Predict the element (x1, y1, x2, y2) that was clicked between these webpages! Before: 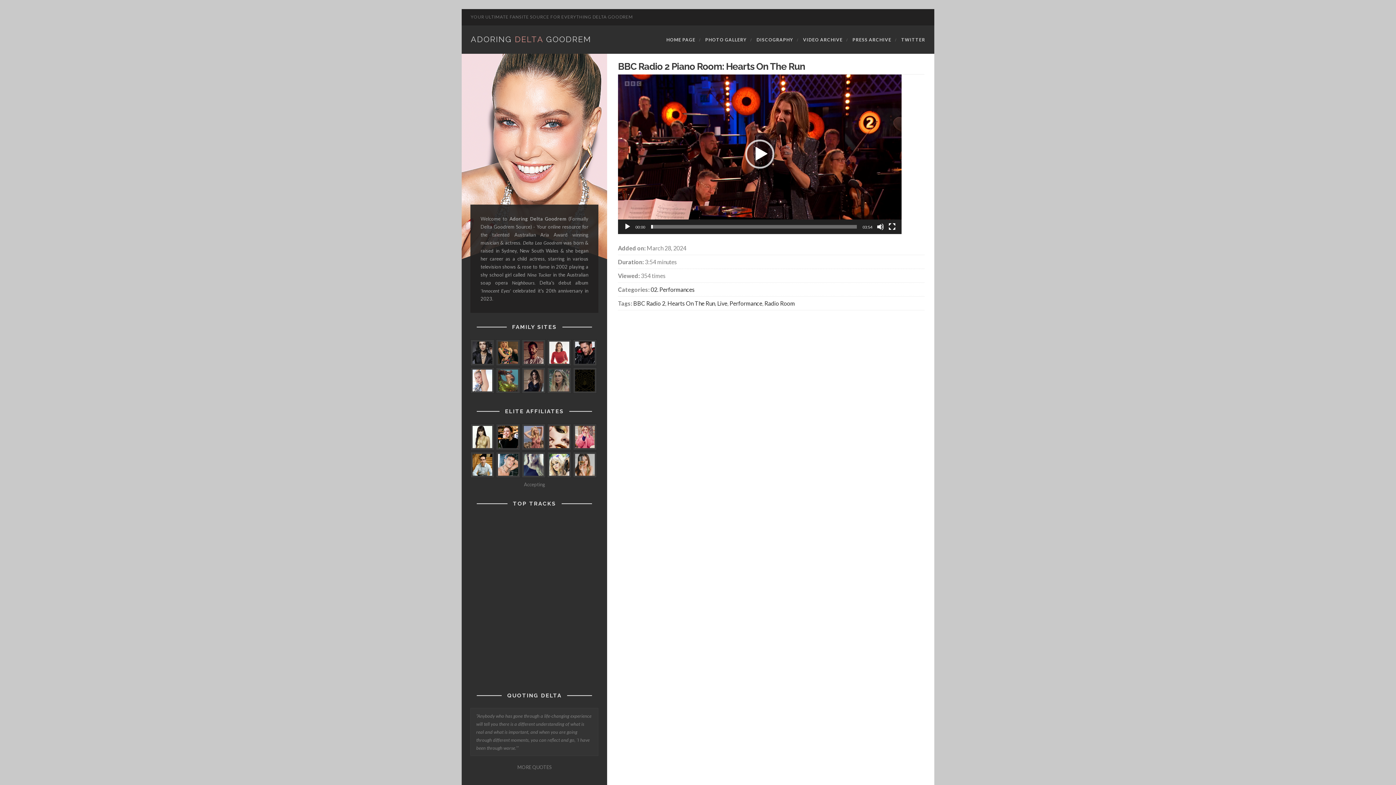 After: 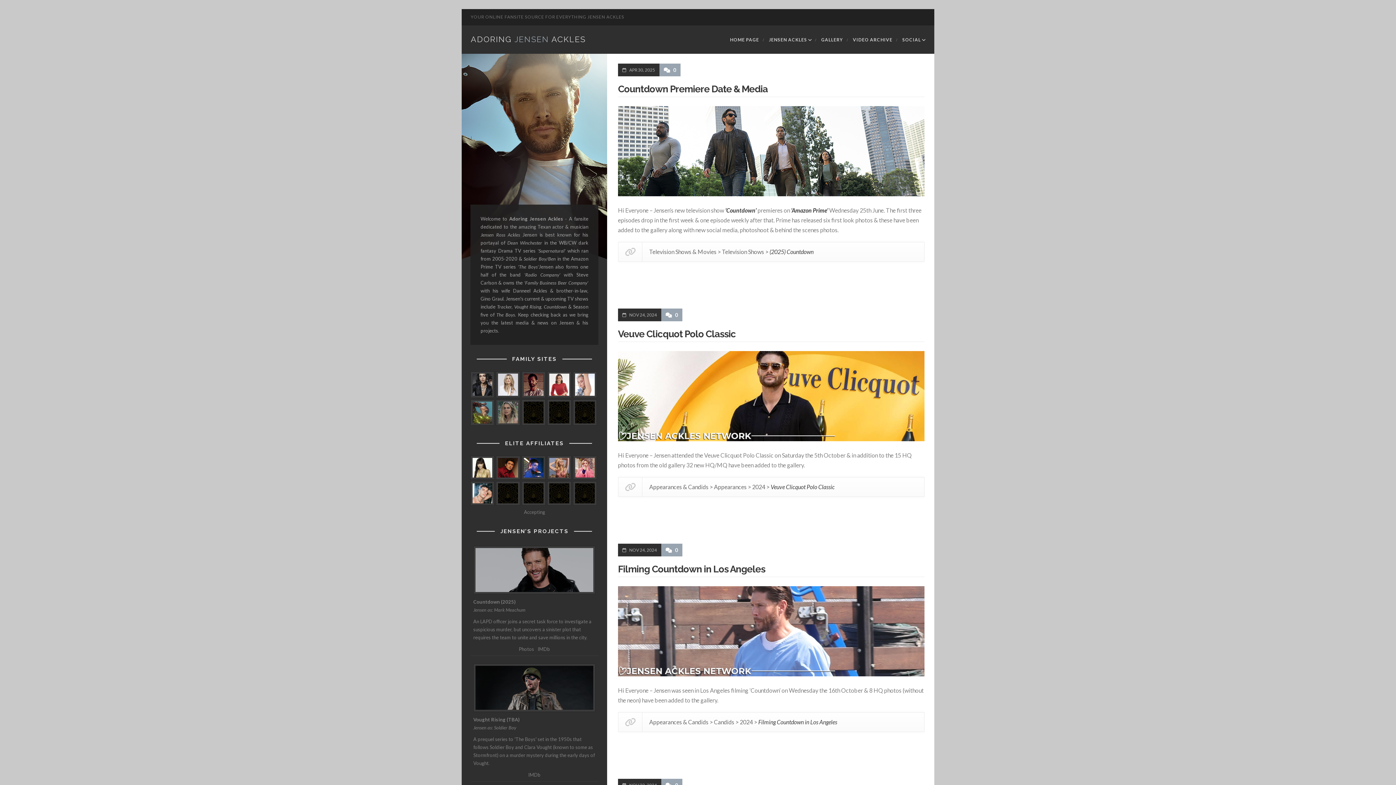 Action: bbox: (573, 349, 597, 355)